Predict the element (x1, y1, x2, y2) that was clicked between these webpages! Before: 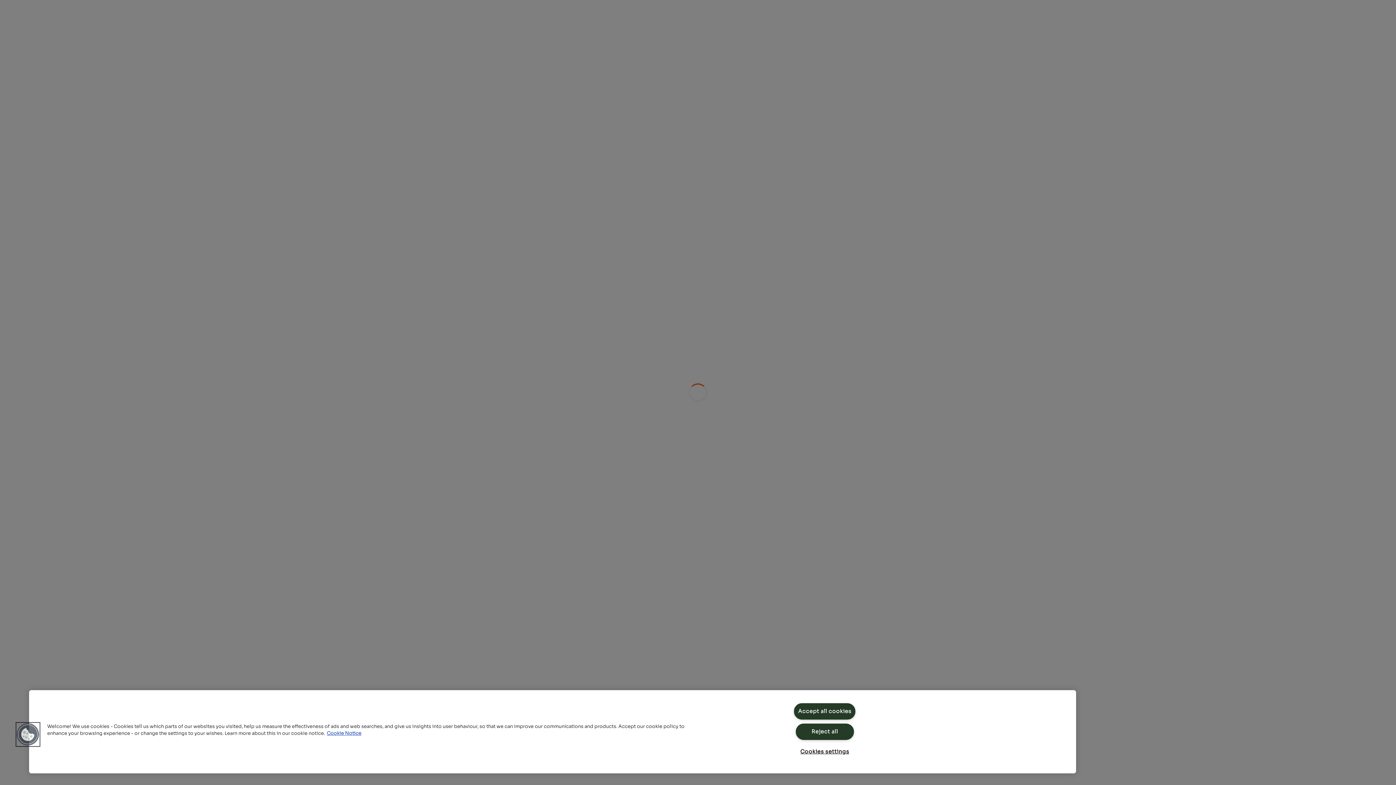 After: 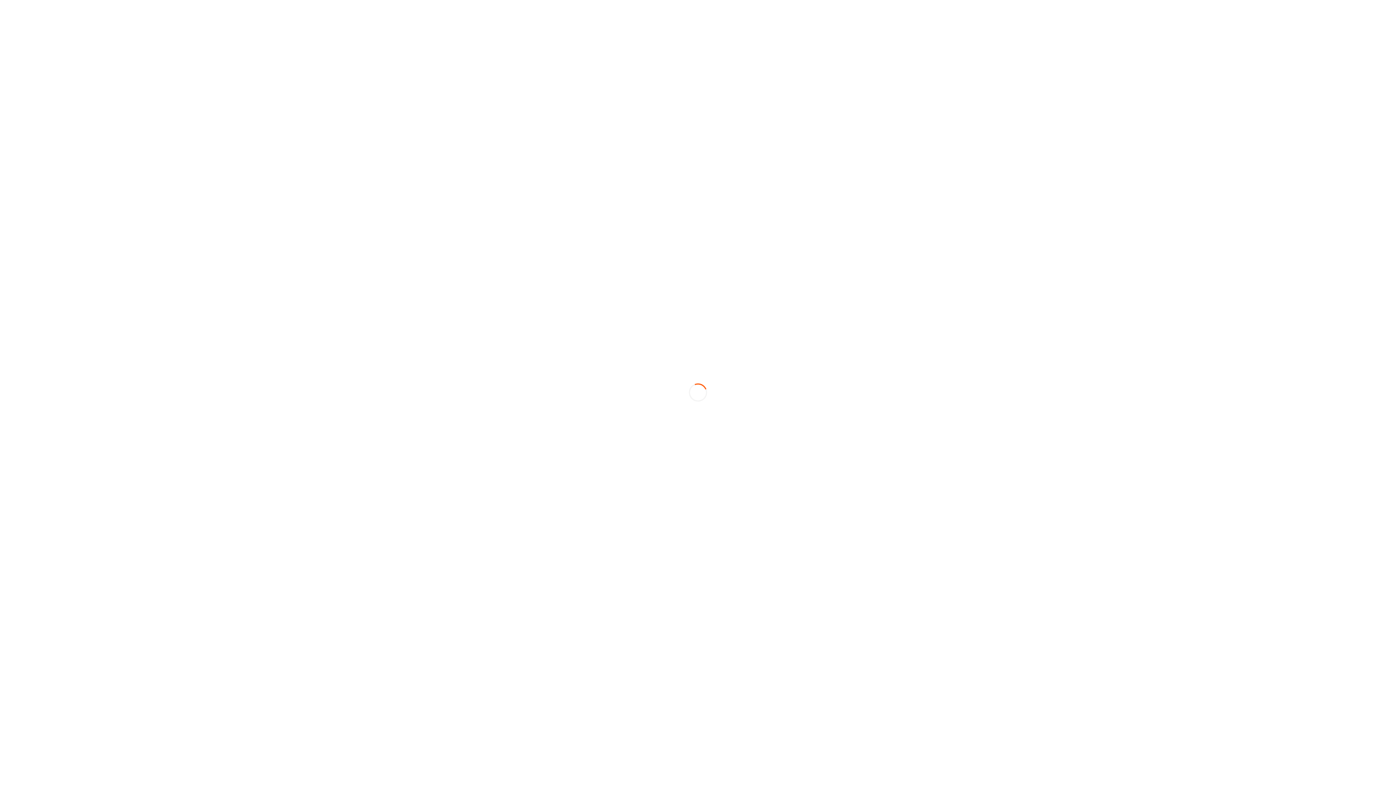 Action: bbox: (795, 724, 854, 740) label: Reject all